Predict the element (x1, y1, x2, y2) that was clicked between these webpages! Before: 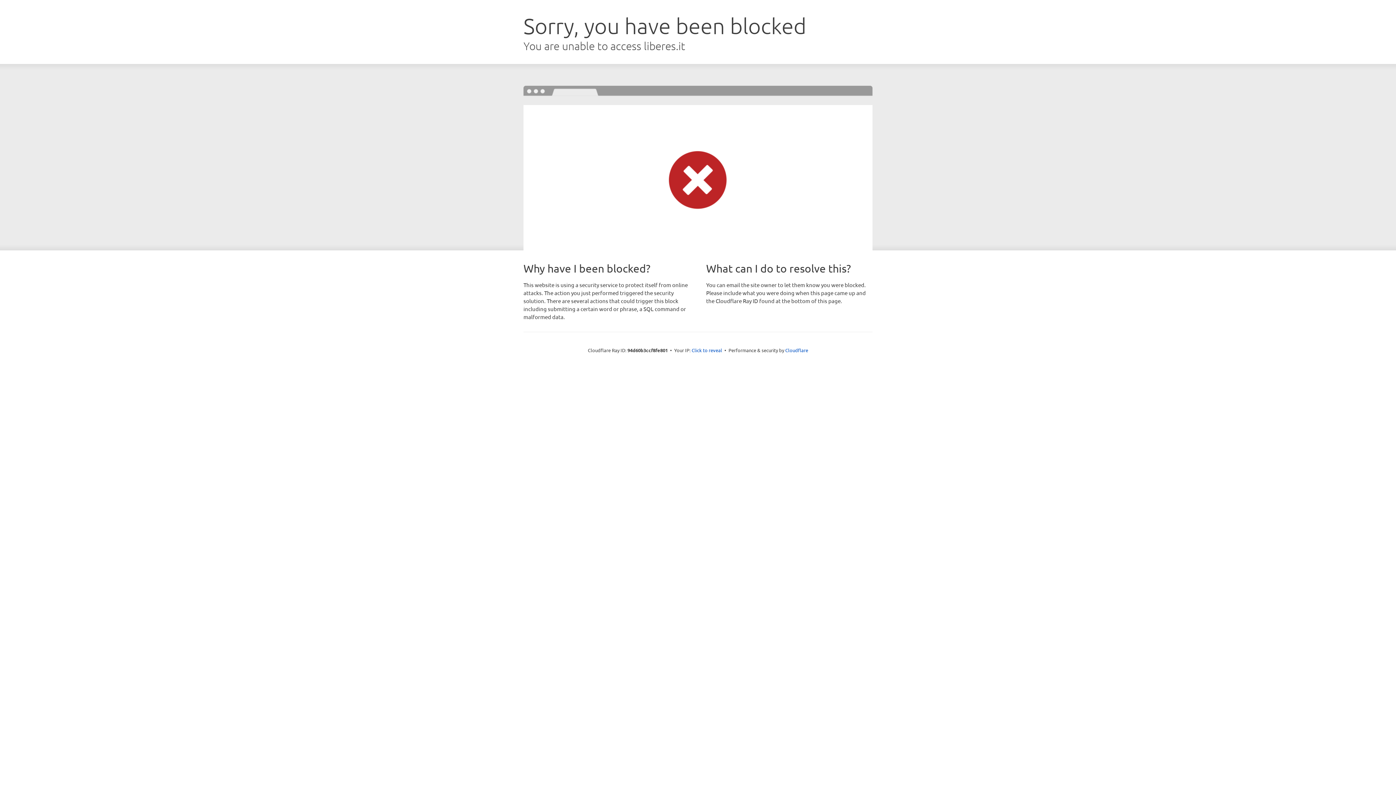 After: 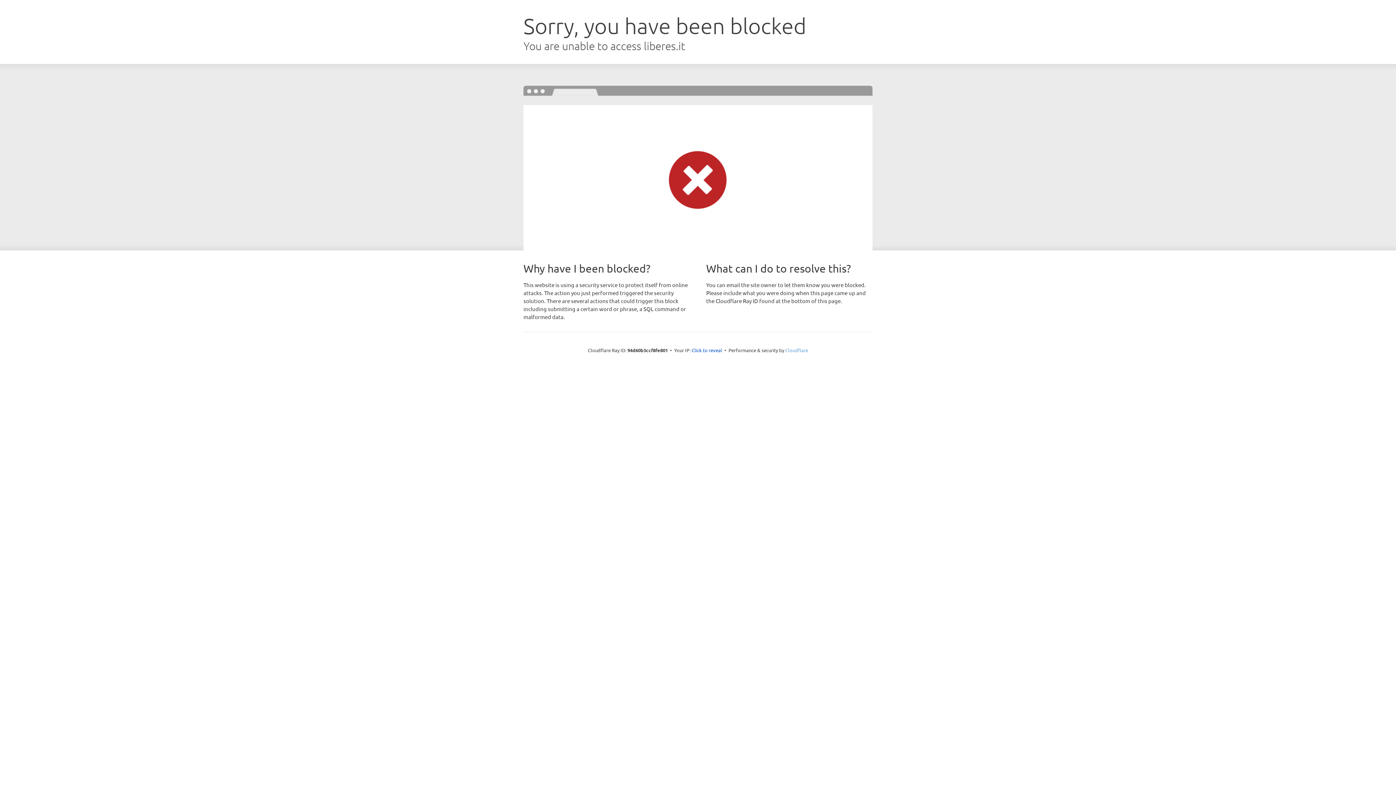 Action: label: Cloudflare bbox: (785, 347, 808, 353)